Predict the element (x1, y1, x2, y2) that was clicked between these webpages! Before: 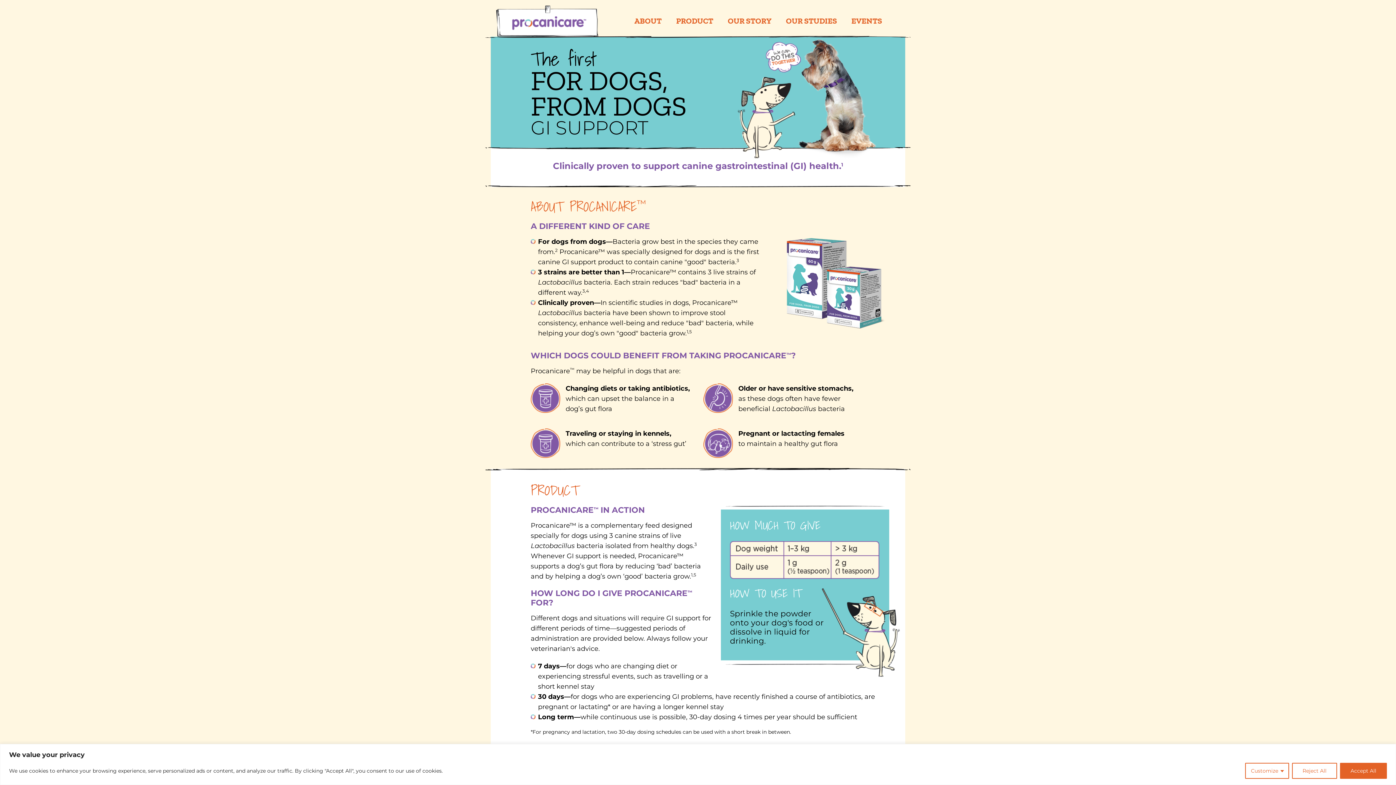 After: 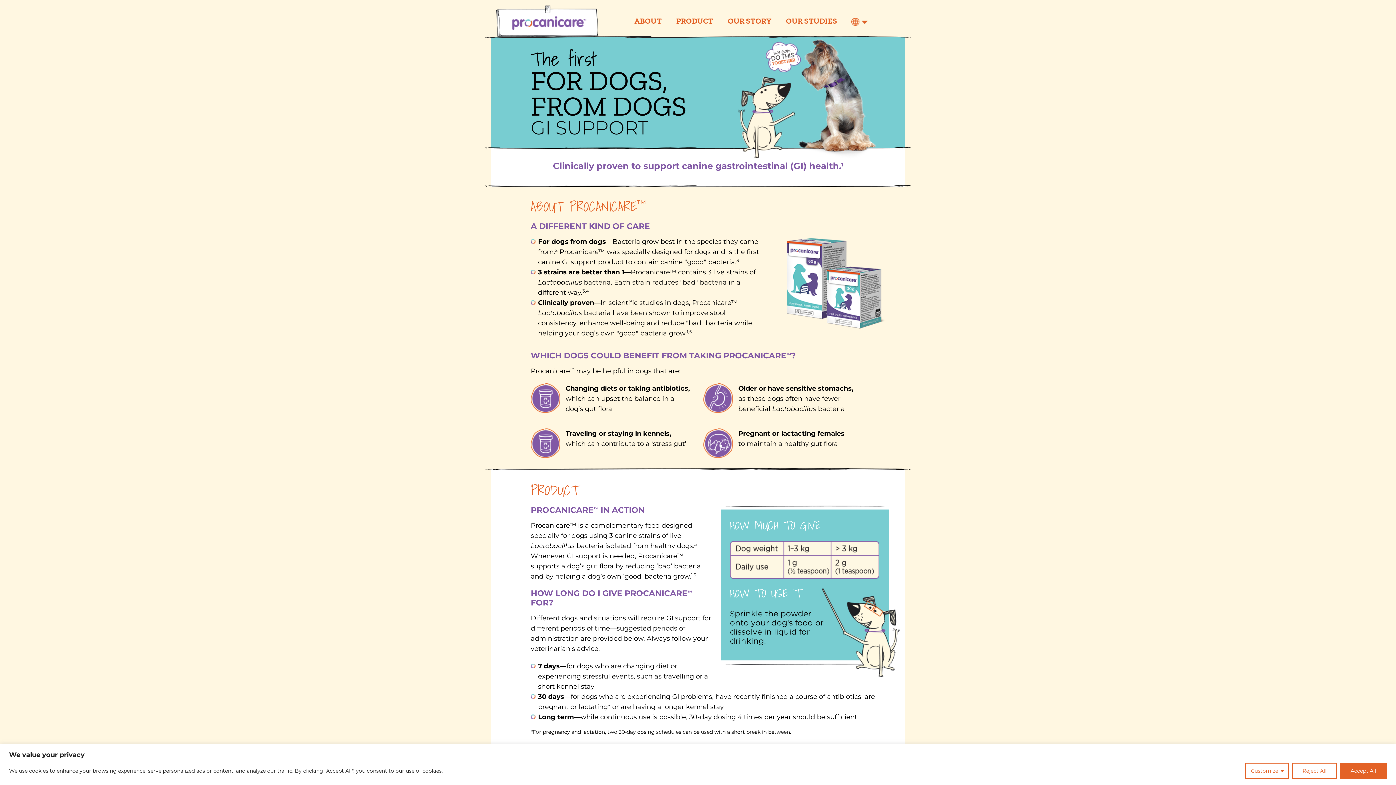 Action: bbox: (496, 16, 598, 24)